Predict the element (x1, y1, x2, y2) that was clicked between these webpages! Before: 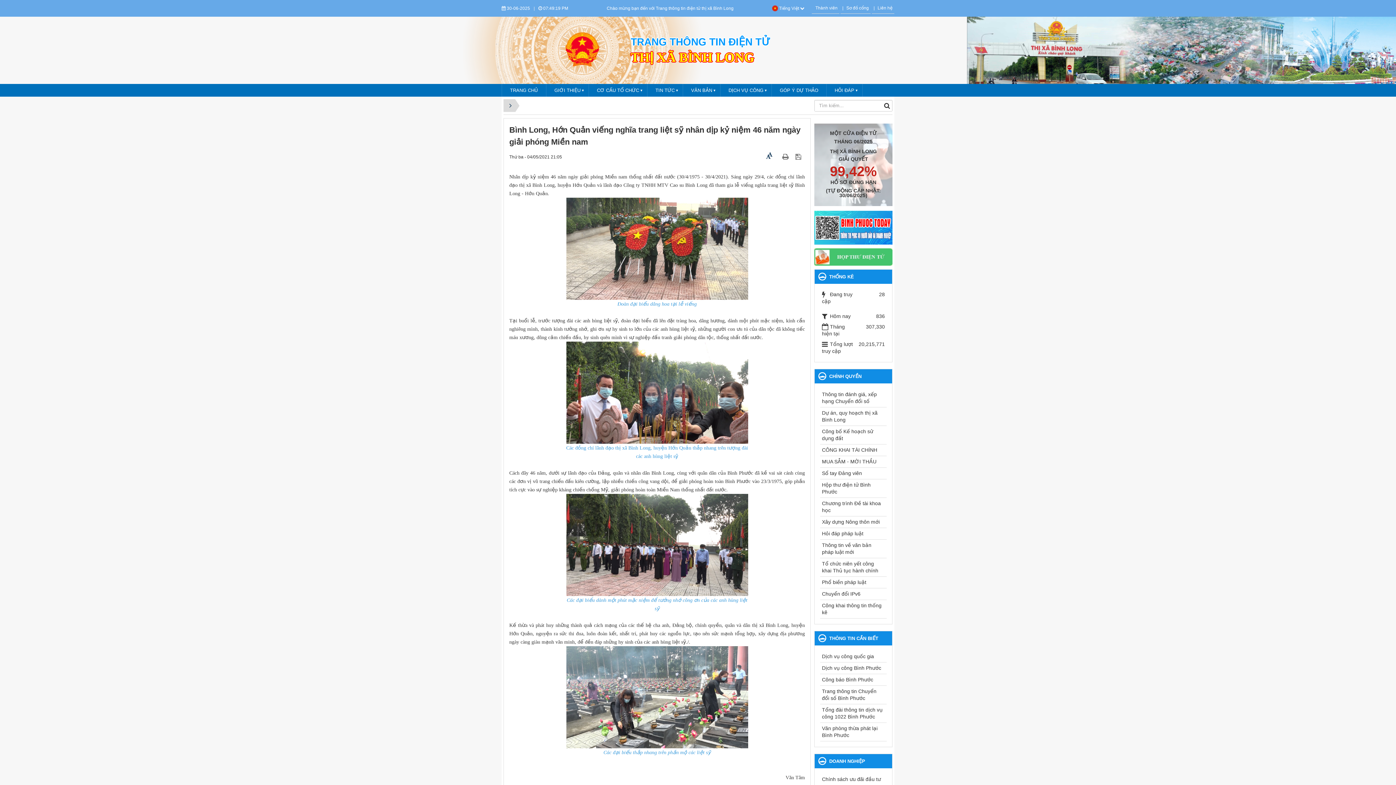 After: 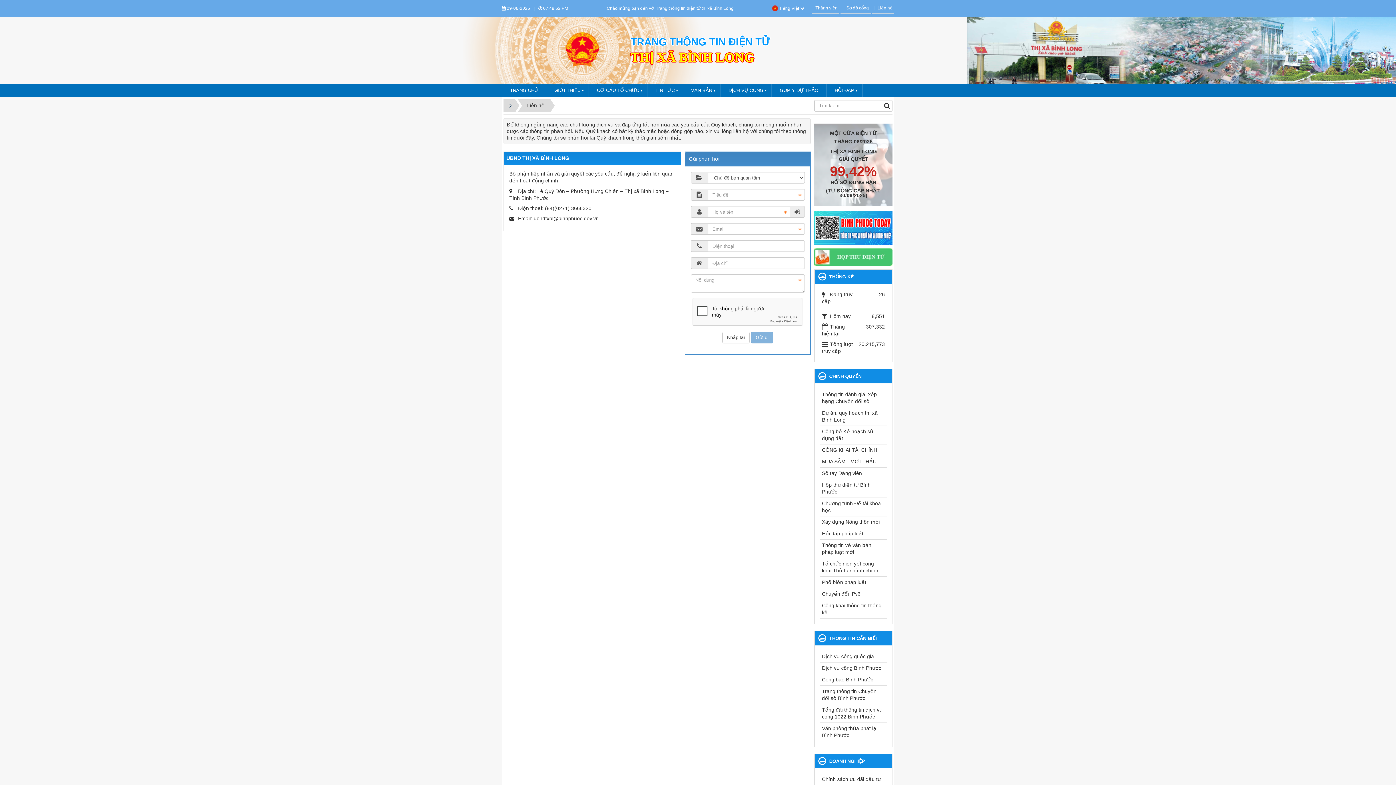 Action: bbox: (876, 2, 894, 13) label: Liên hệ